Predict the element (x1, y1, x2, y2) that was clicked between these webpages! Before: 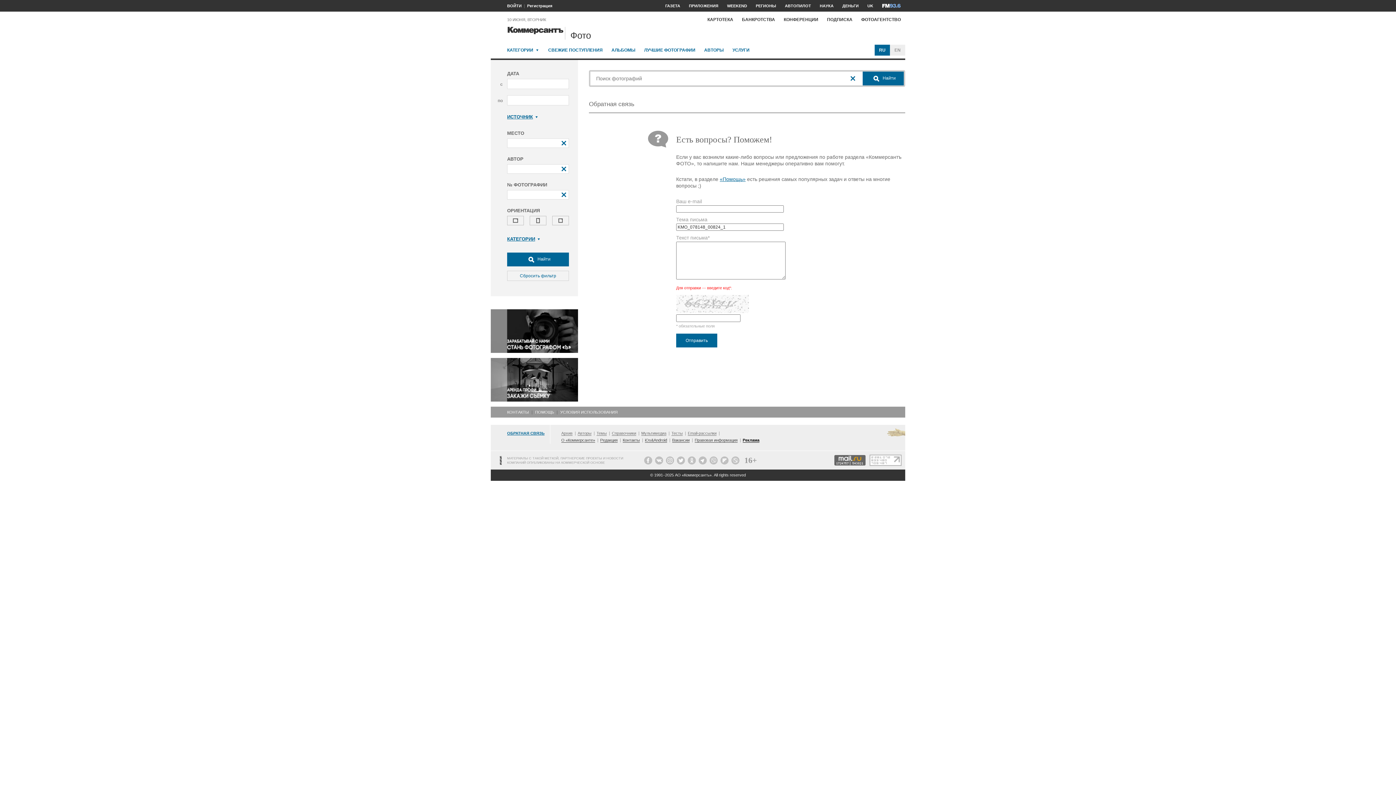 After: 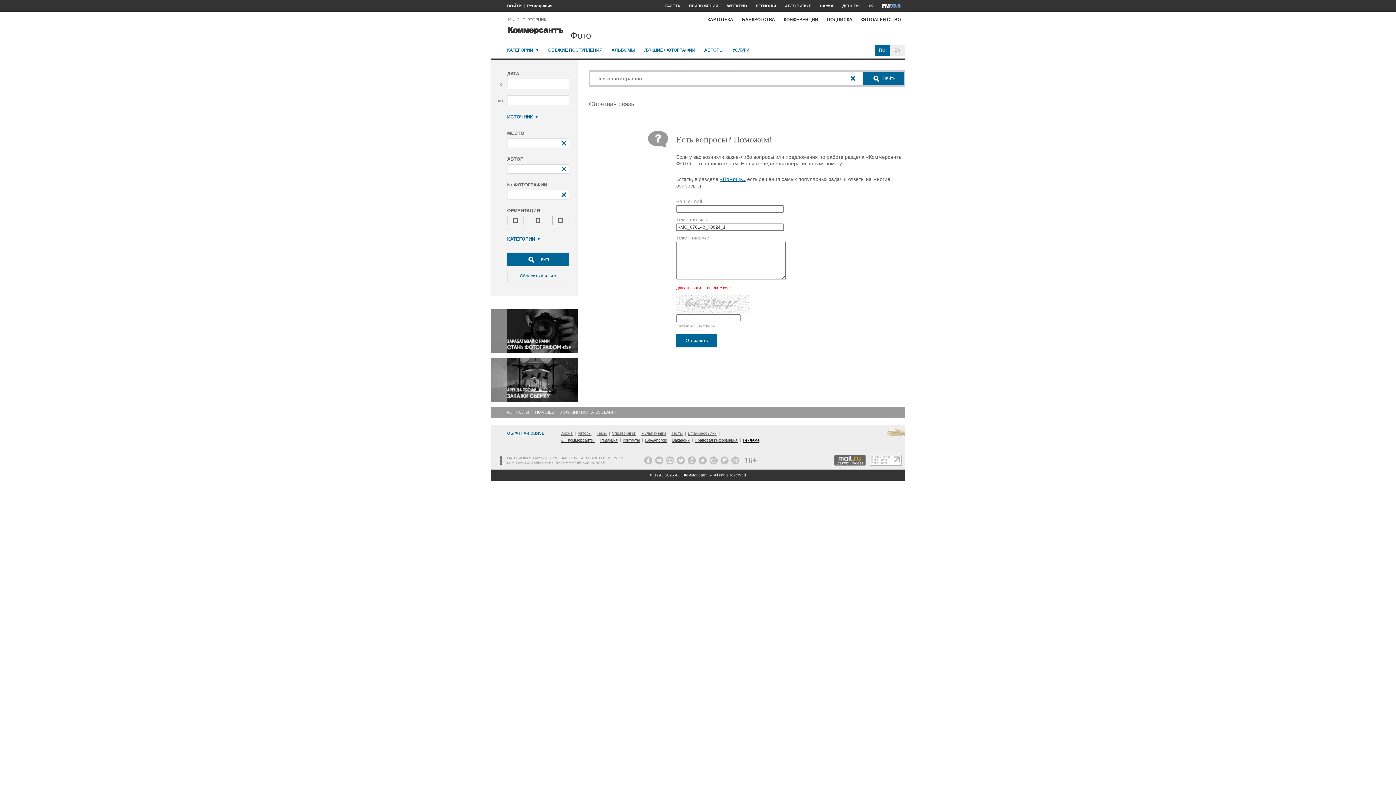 Action: label: Регистрация bbox: (527, 3, 552, 8)